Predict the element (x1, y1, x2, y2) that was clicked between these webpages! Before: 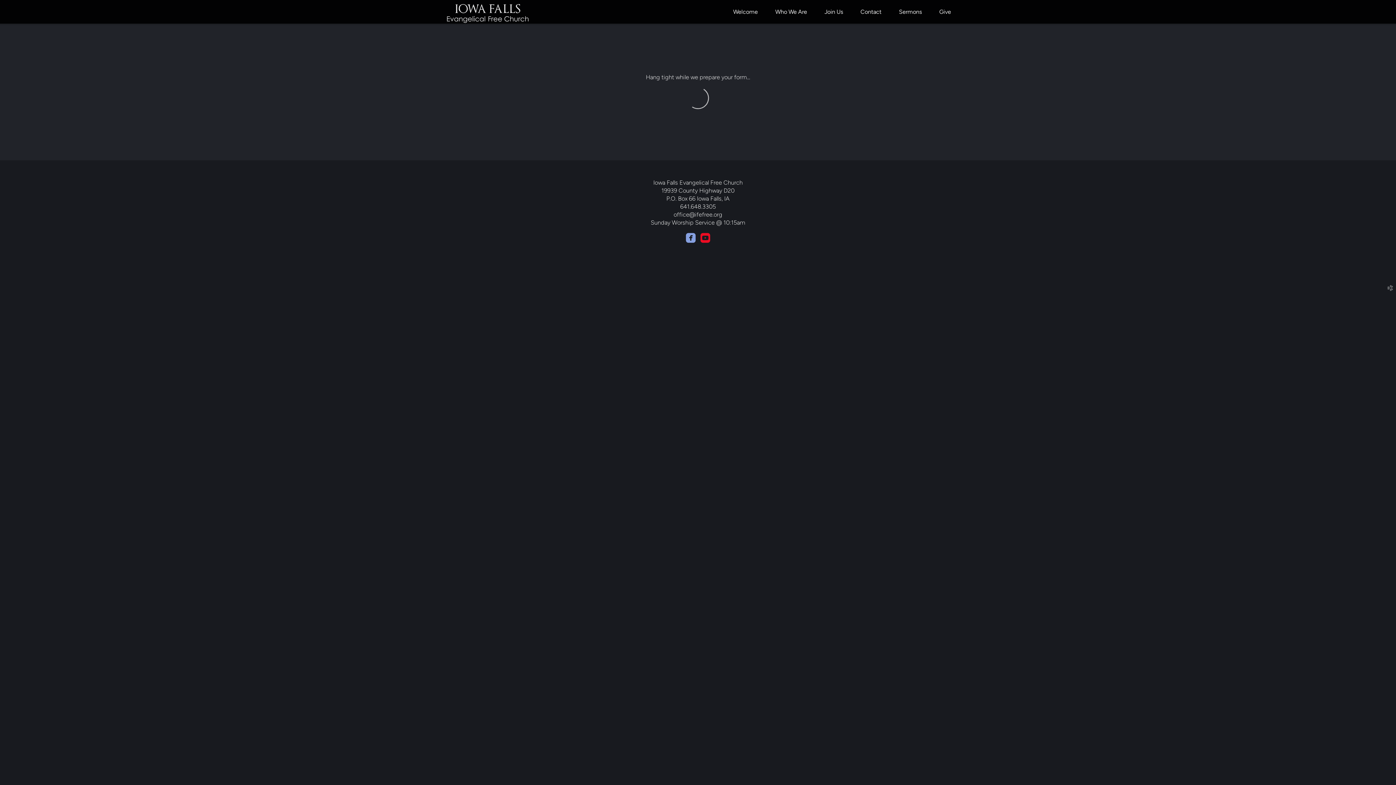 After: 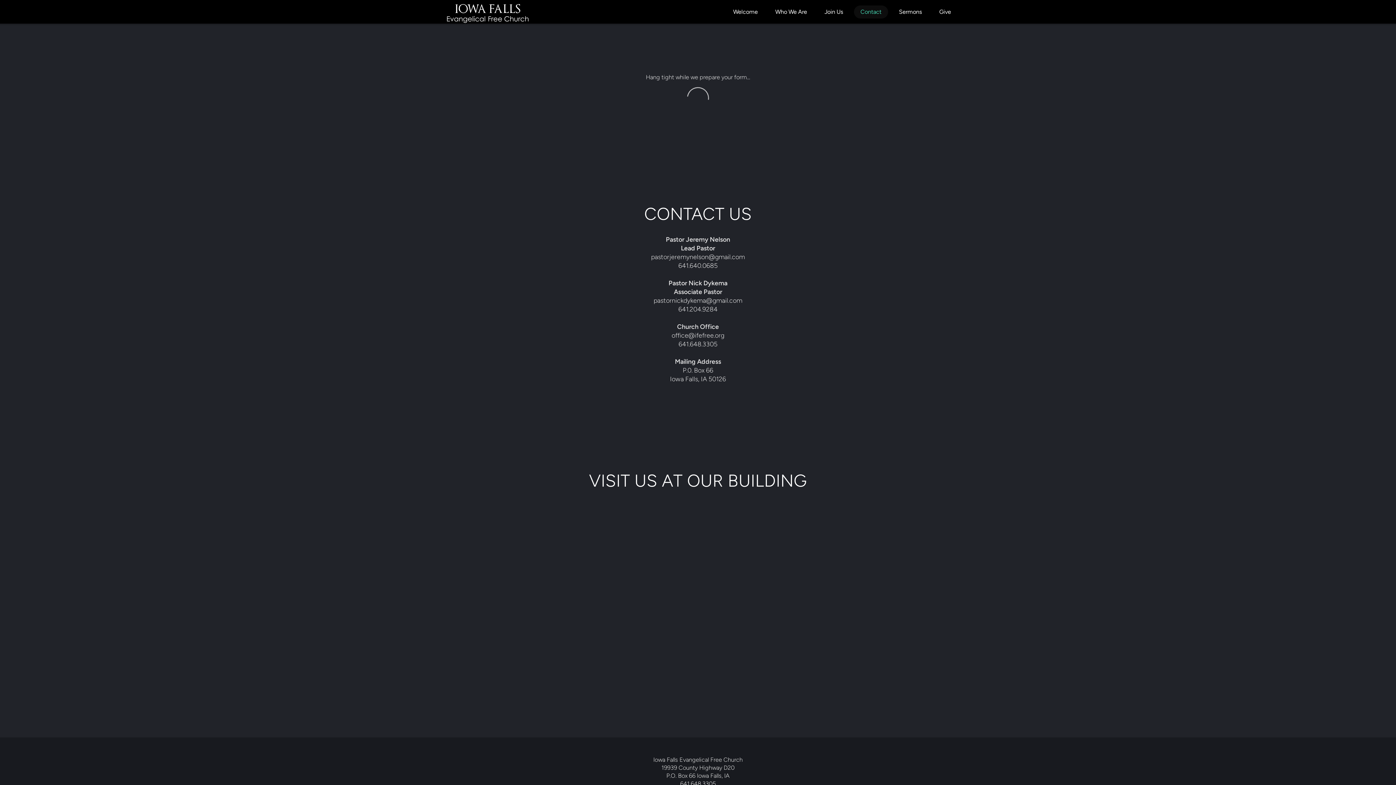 Action: bbox: (851, 0, 890, 23) label: Contact